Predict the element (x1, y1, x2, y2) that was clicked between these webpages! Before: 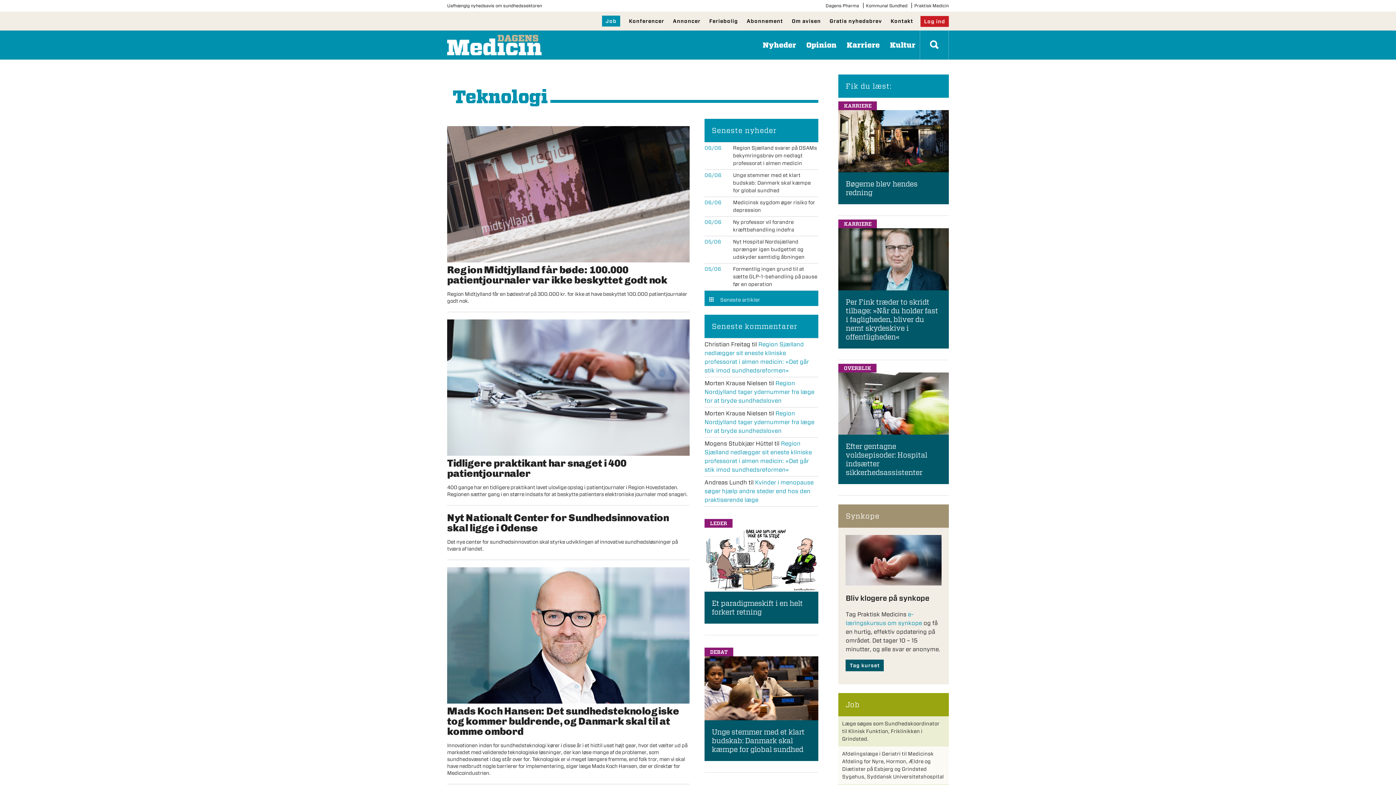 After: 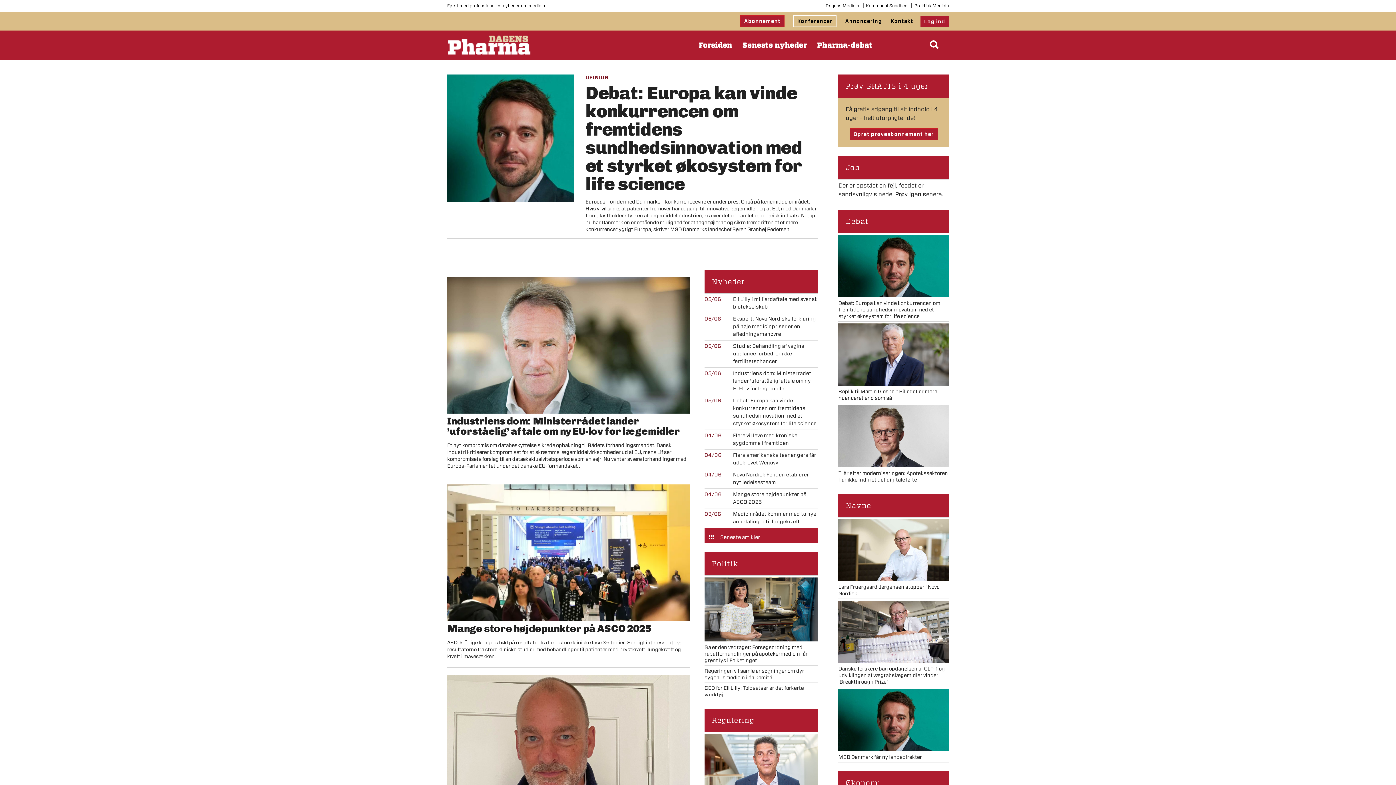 Action: label: Dagens Pharma bbox: (825, 0, 859, 11)